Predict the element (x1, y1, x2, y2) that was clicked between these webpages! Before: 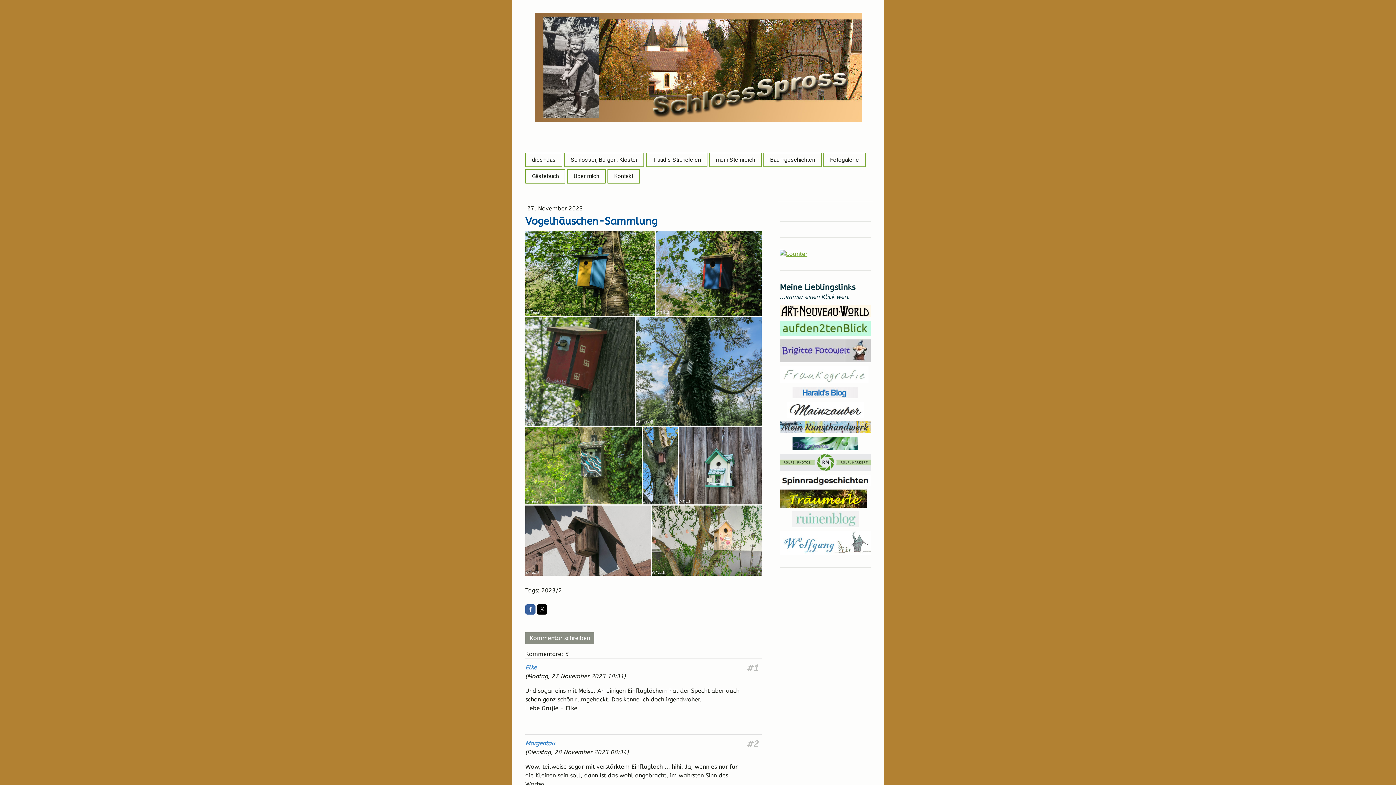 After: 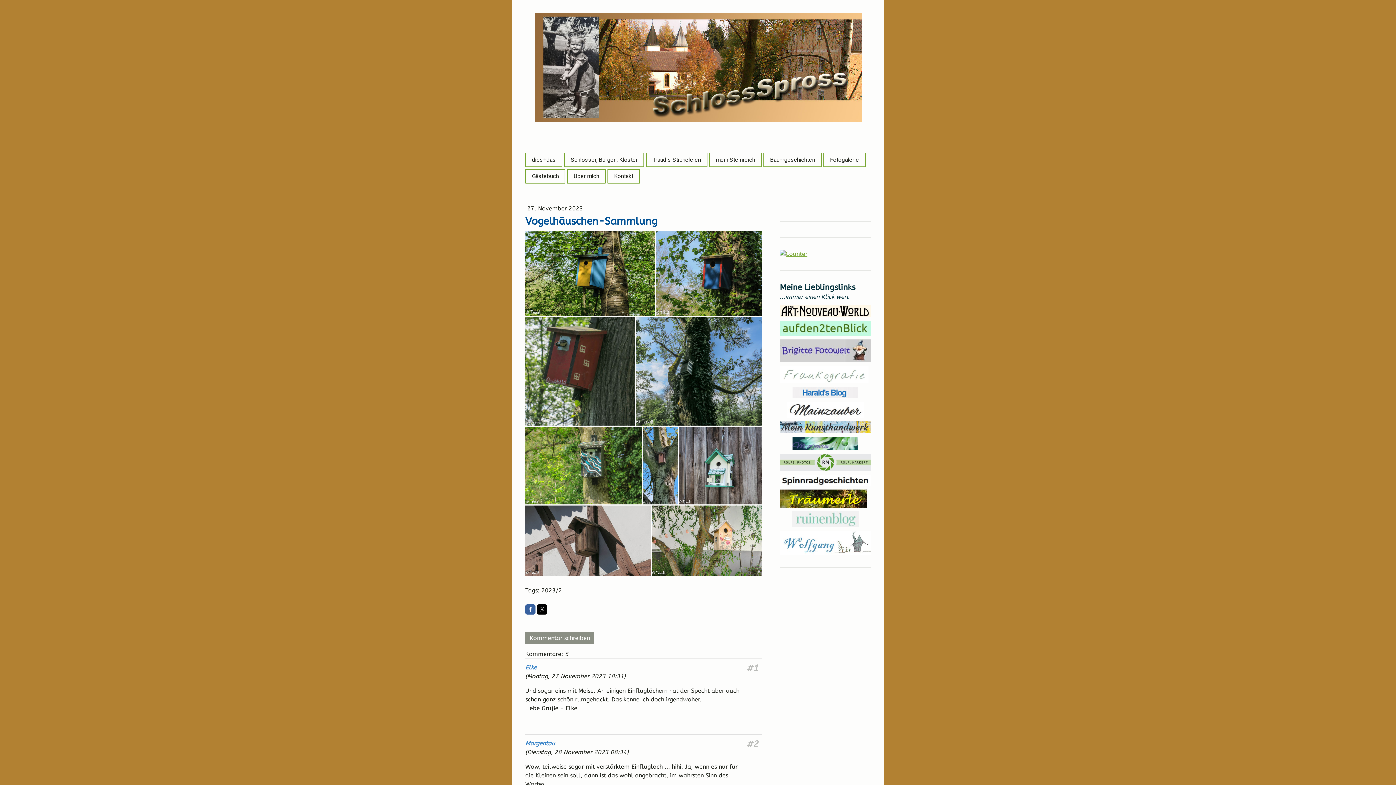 Action: bbox: (786, 402, 864, 409)